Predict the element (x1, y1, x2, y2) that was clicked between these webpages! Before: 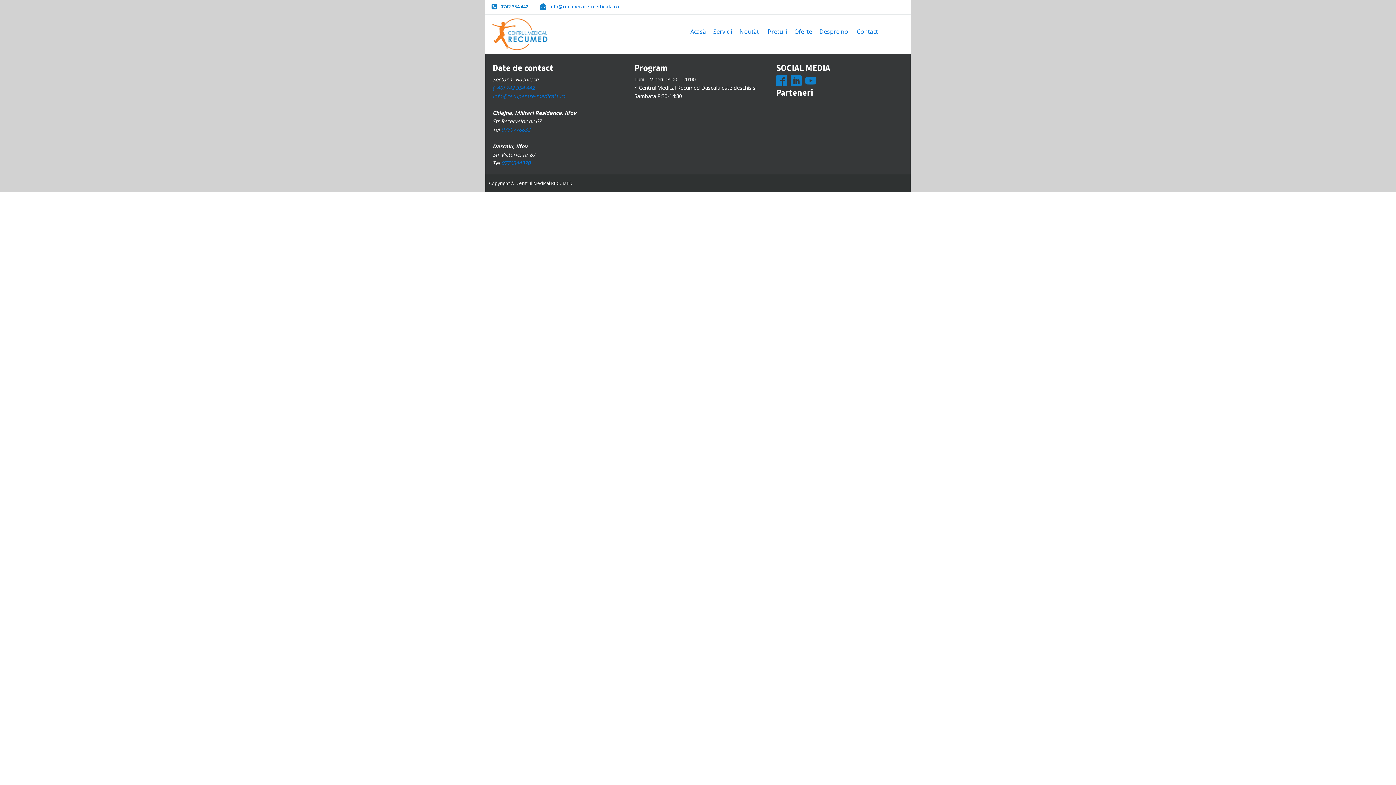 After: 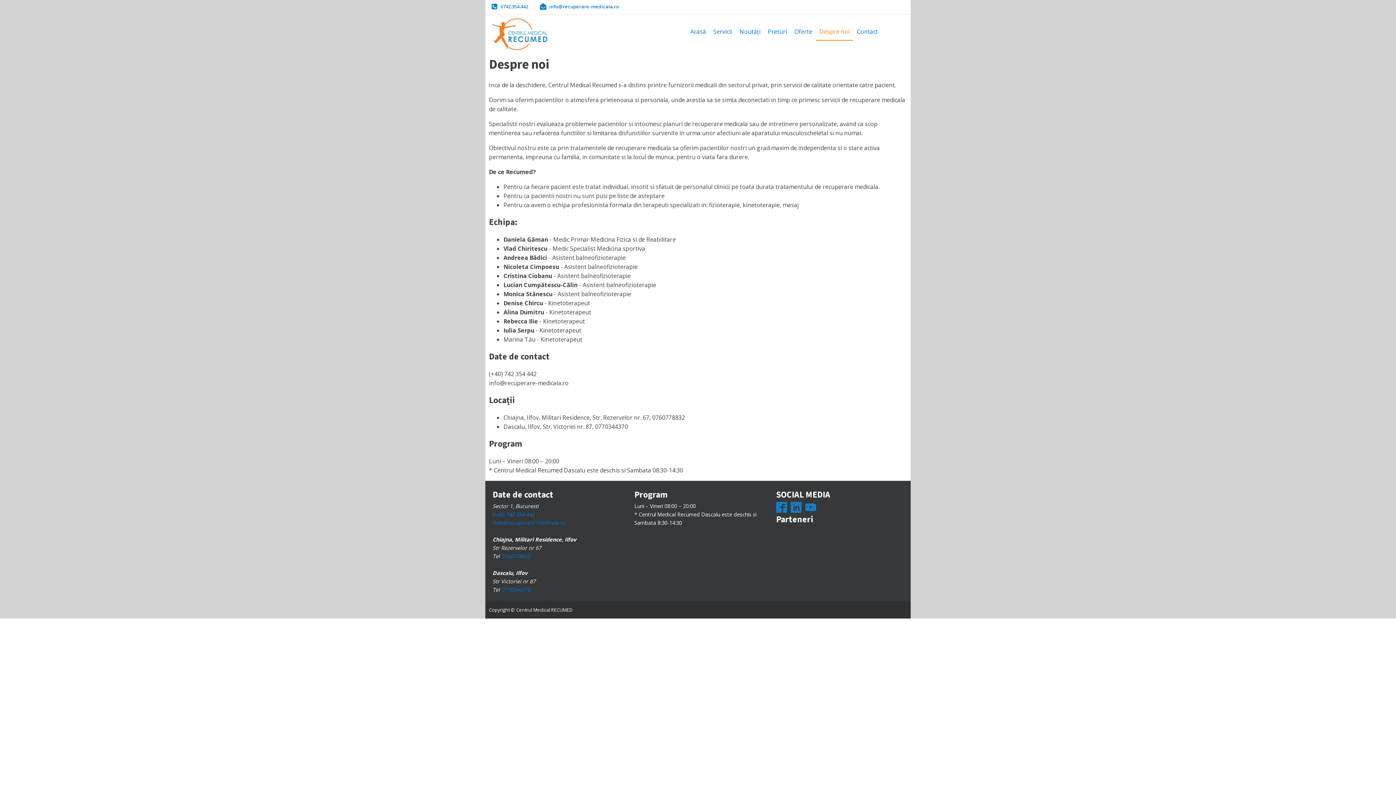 Action: label: Despre noi bbox: (816, 23, 853, 40)